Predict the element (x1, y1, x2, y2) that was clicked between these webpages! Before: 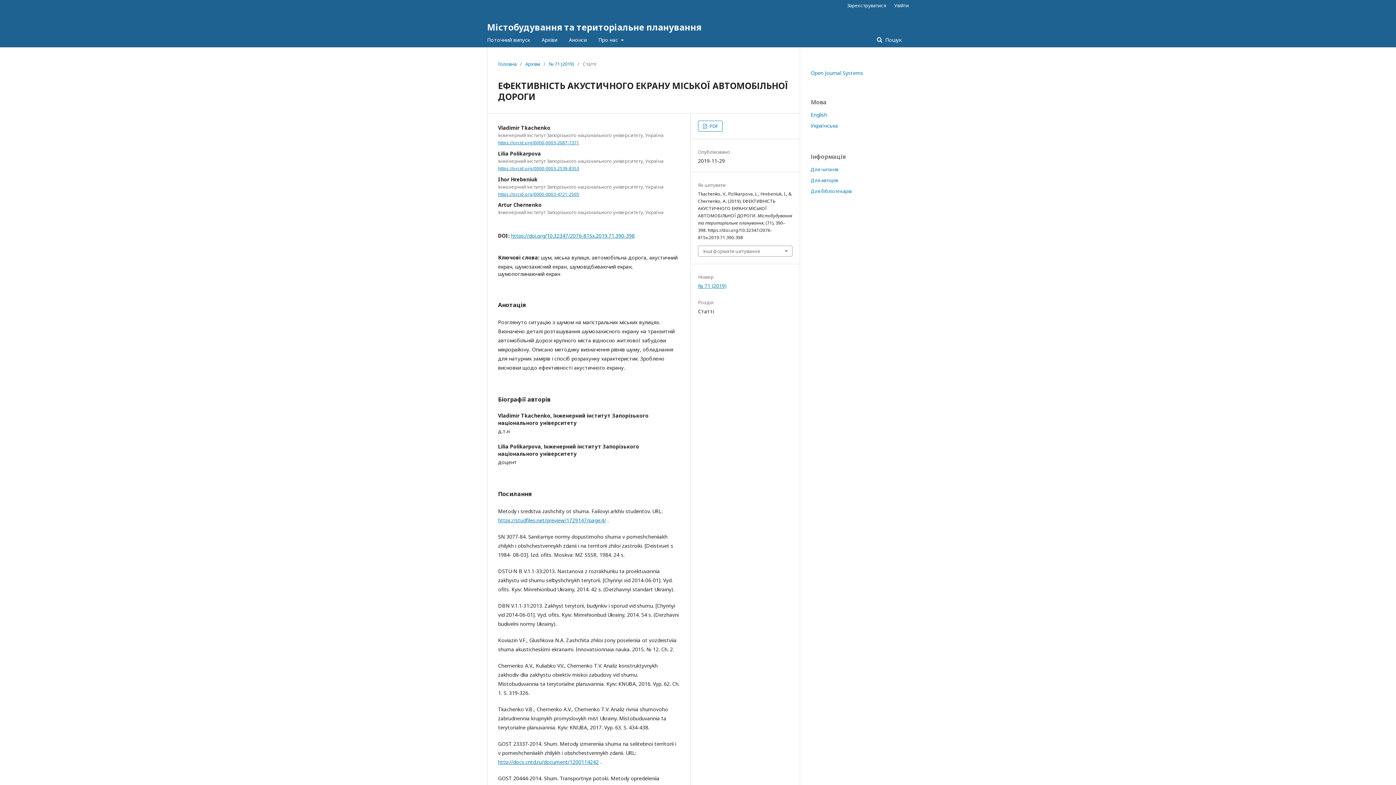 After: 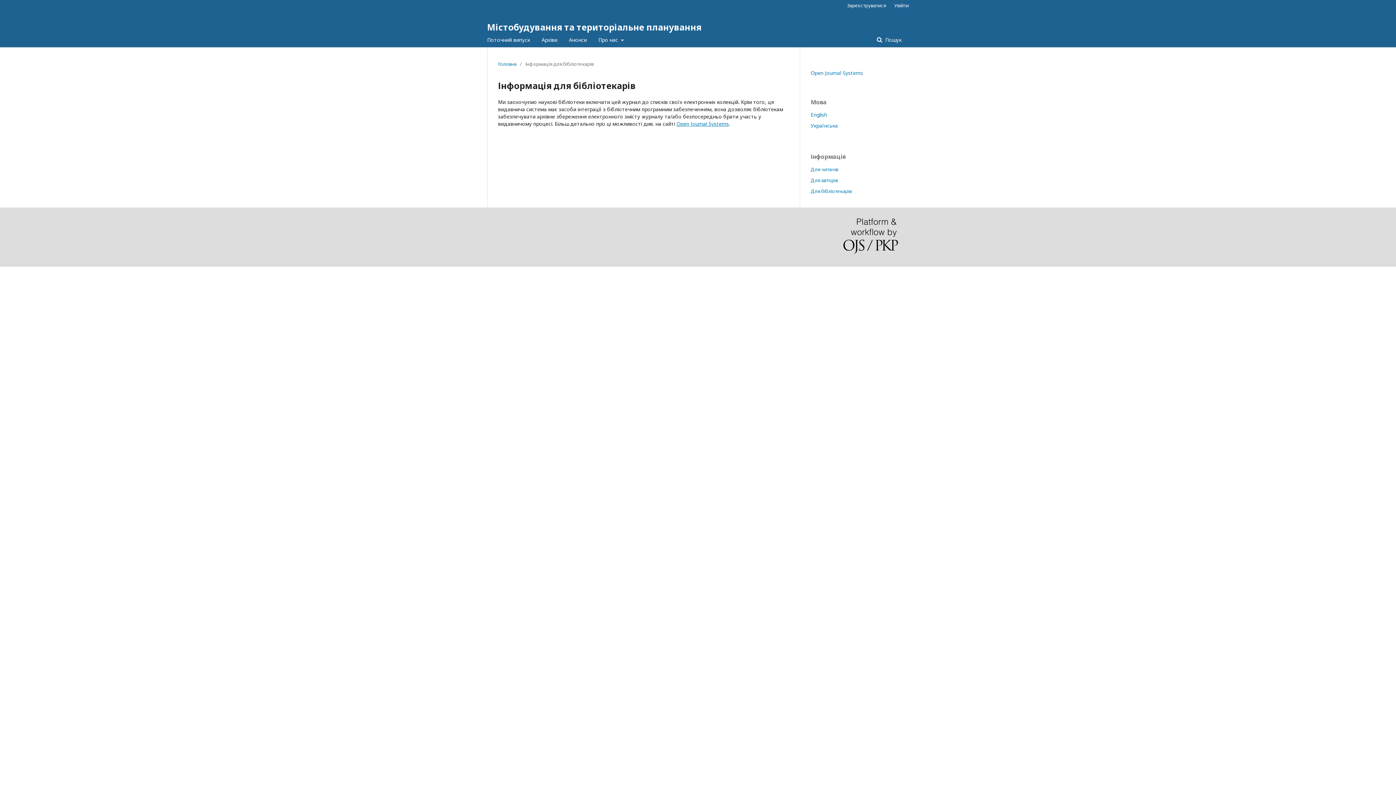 Action: label: Для бібліотекарів bbox: (810, 188, 852, 194)